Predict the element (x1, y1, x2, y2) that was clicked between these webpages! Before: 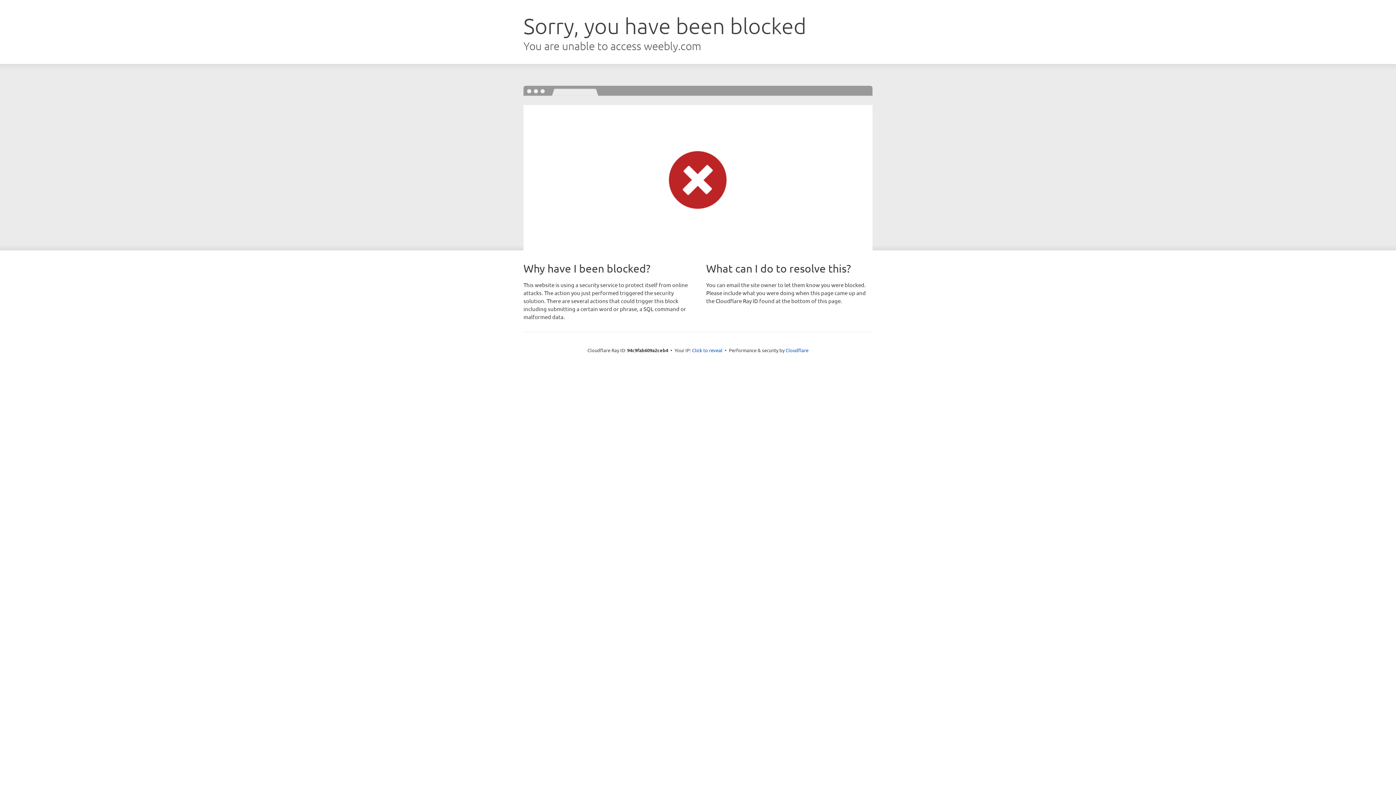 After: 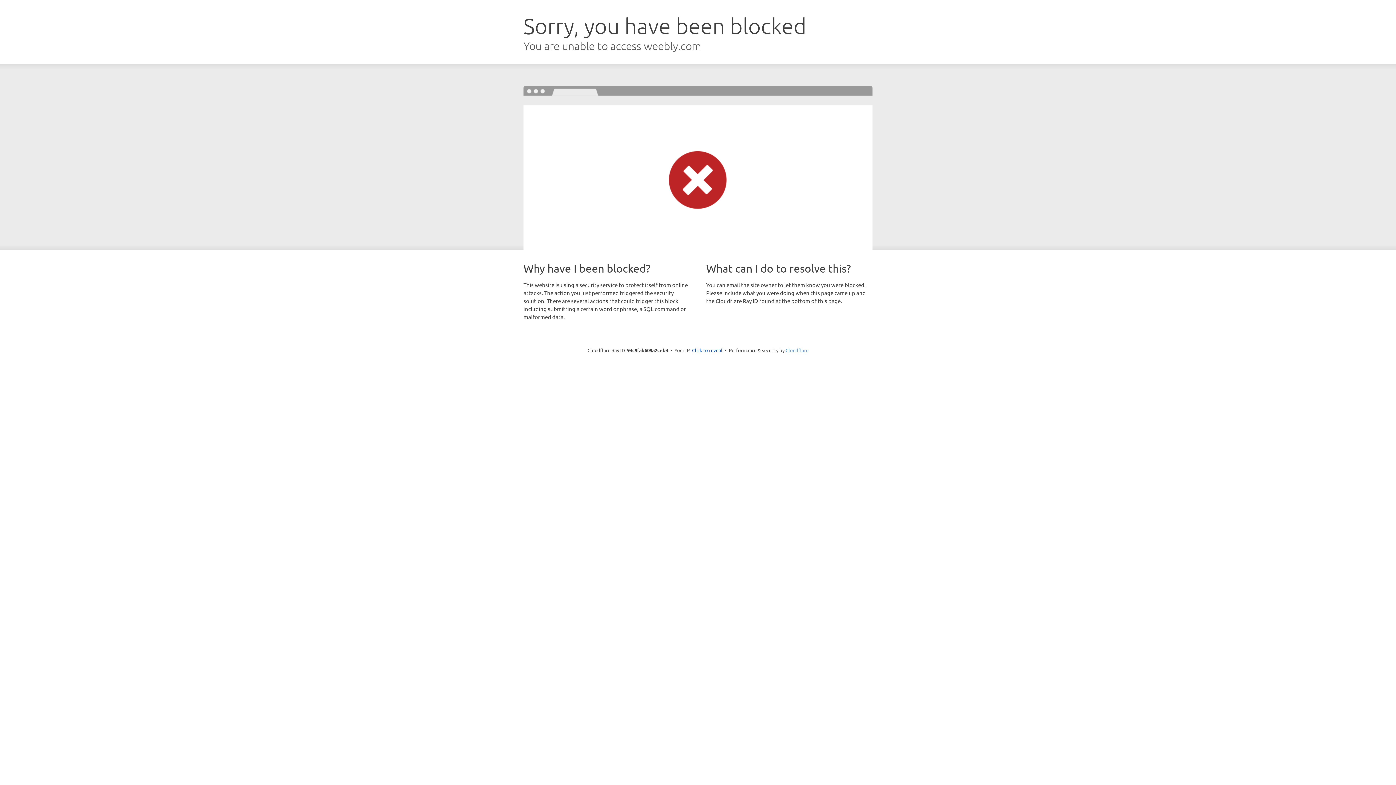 Action: bbox: (785, 347, 808, 353) label: Cloudflare